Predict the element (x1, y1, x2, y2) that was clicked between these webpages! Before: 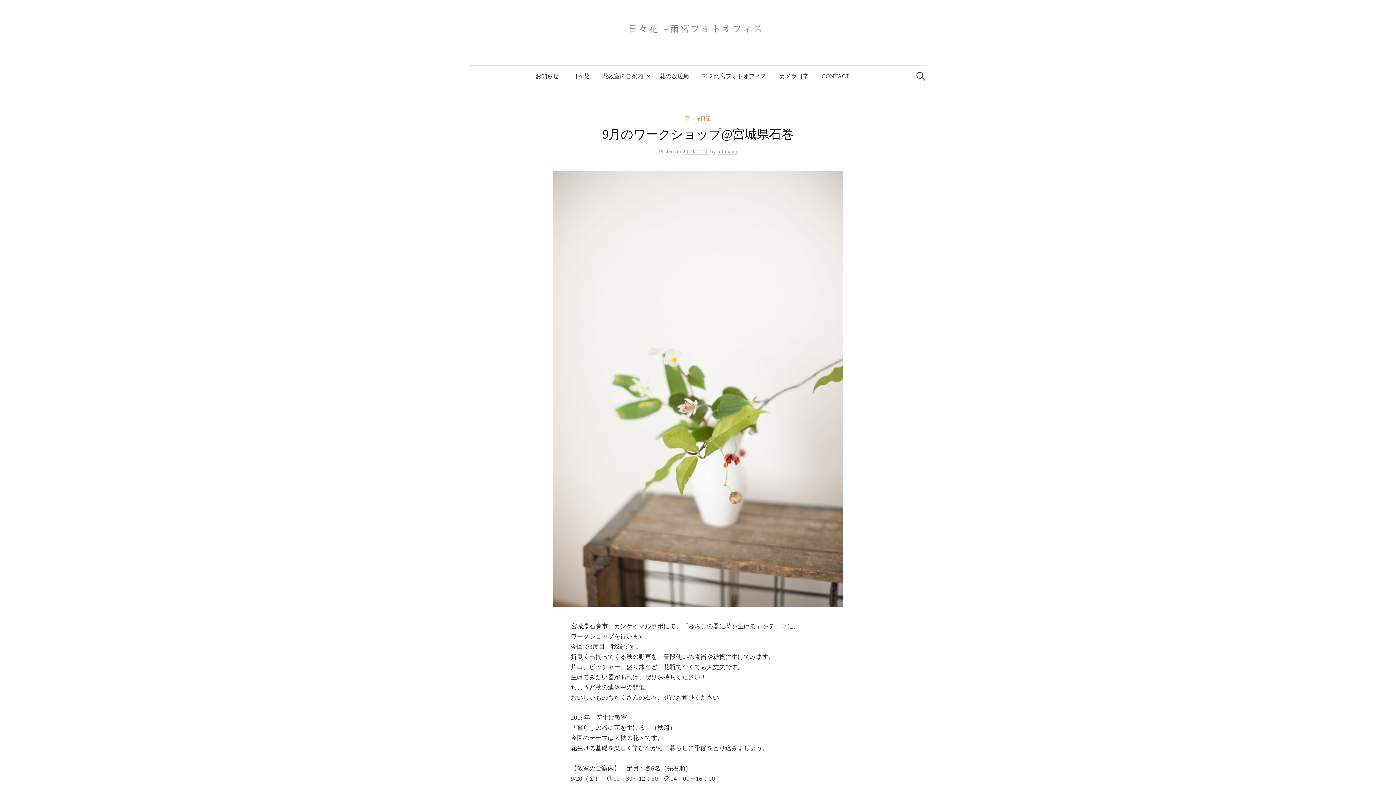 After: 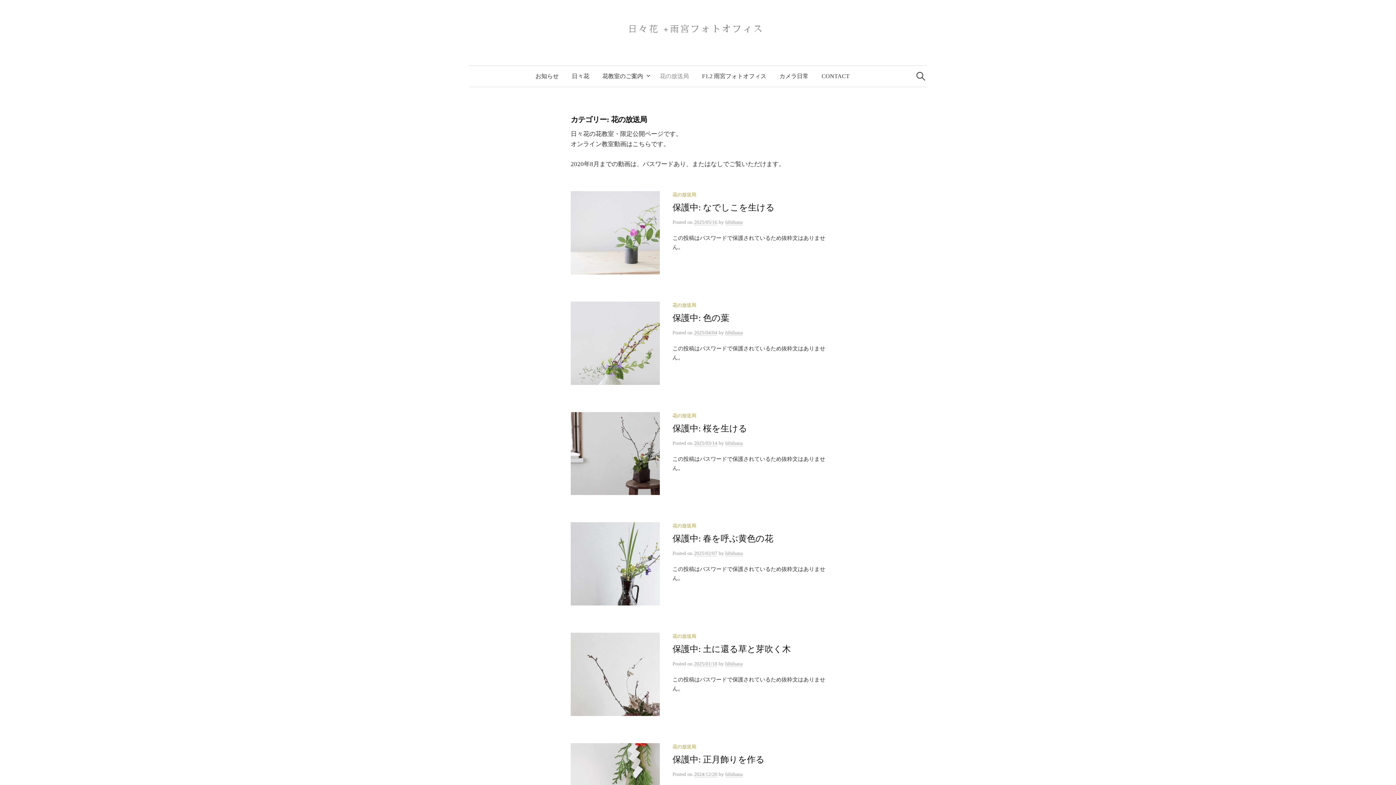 Action: label: 花の放送局 bbox: (653, 65, 695, 86)